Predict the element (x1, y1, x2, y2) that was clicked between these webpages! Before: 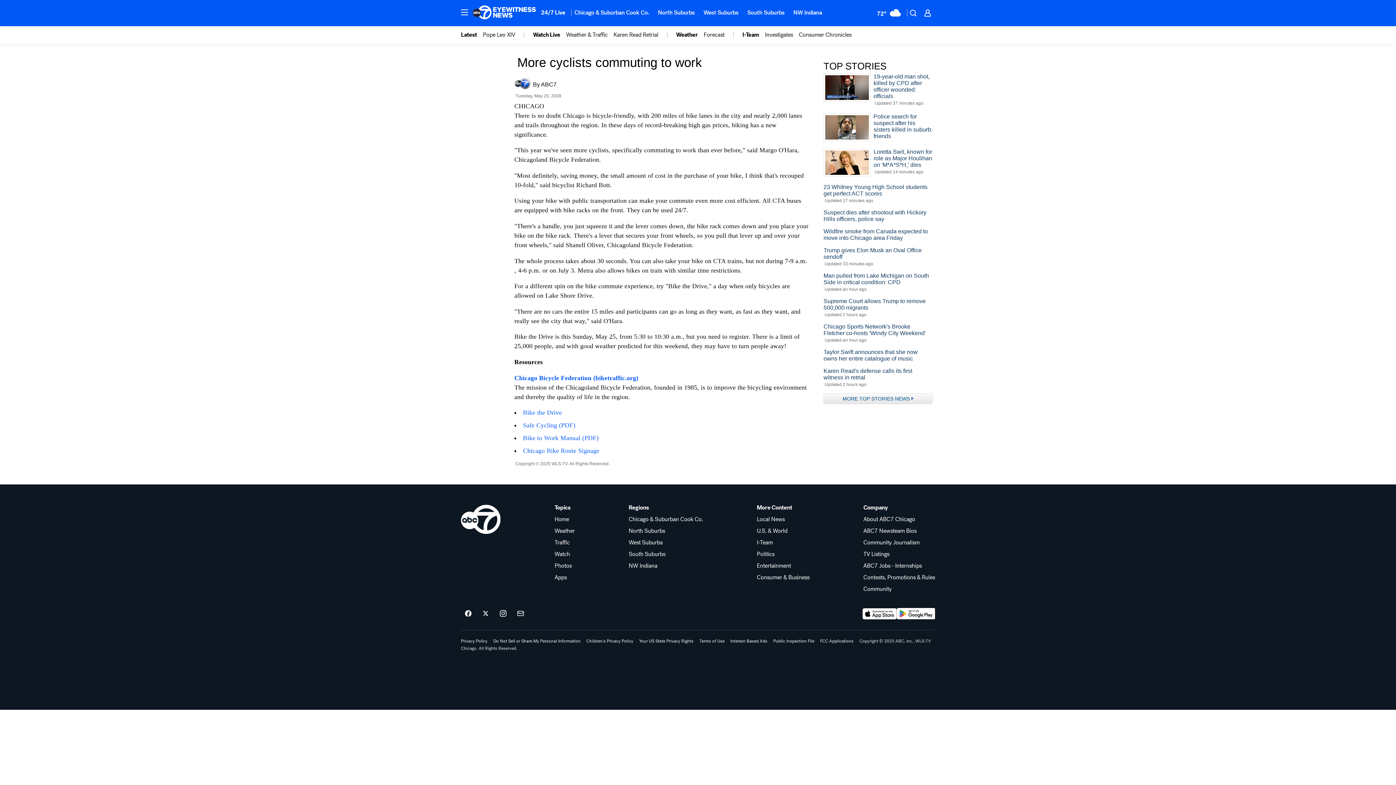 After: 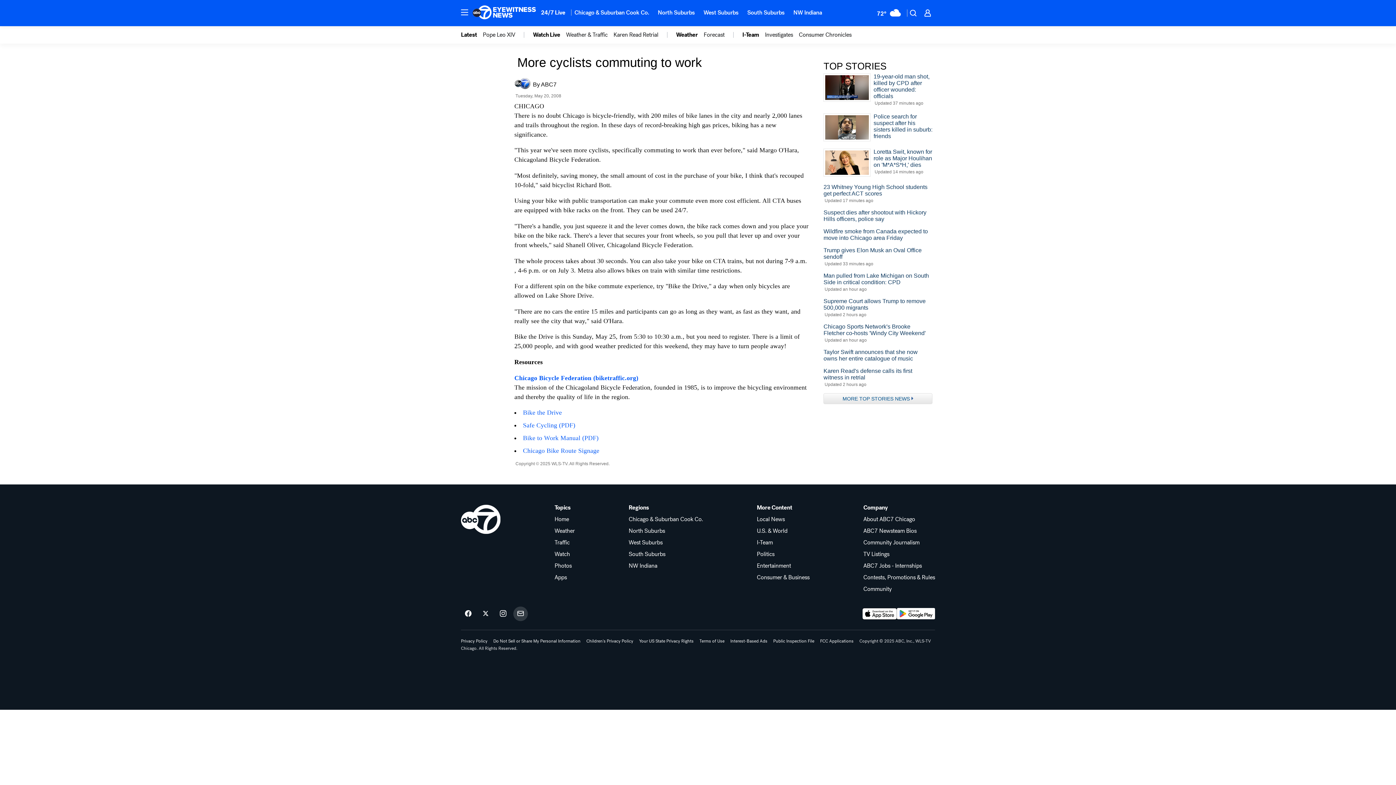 Action: label: Sign up for ABC7 Chicago newsletters bbox: (513, 606, 528, 621)